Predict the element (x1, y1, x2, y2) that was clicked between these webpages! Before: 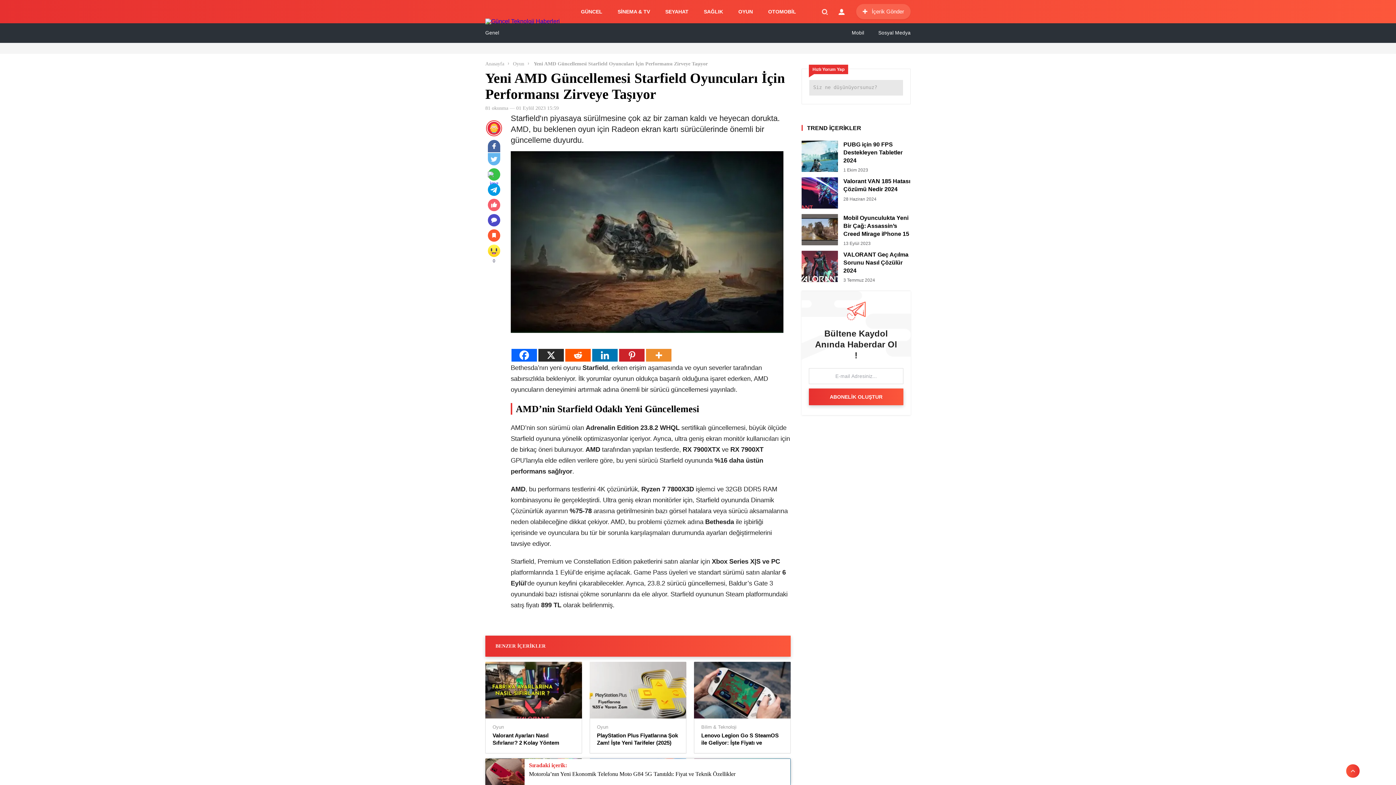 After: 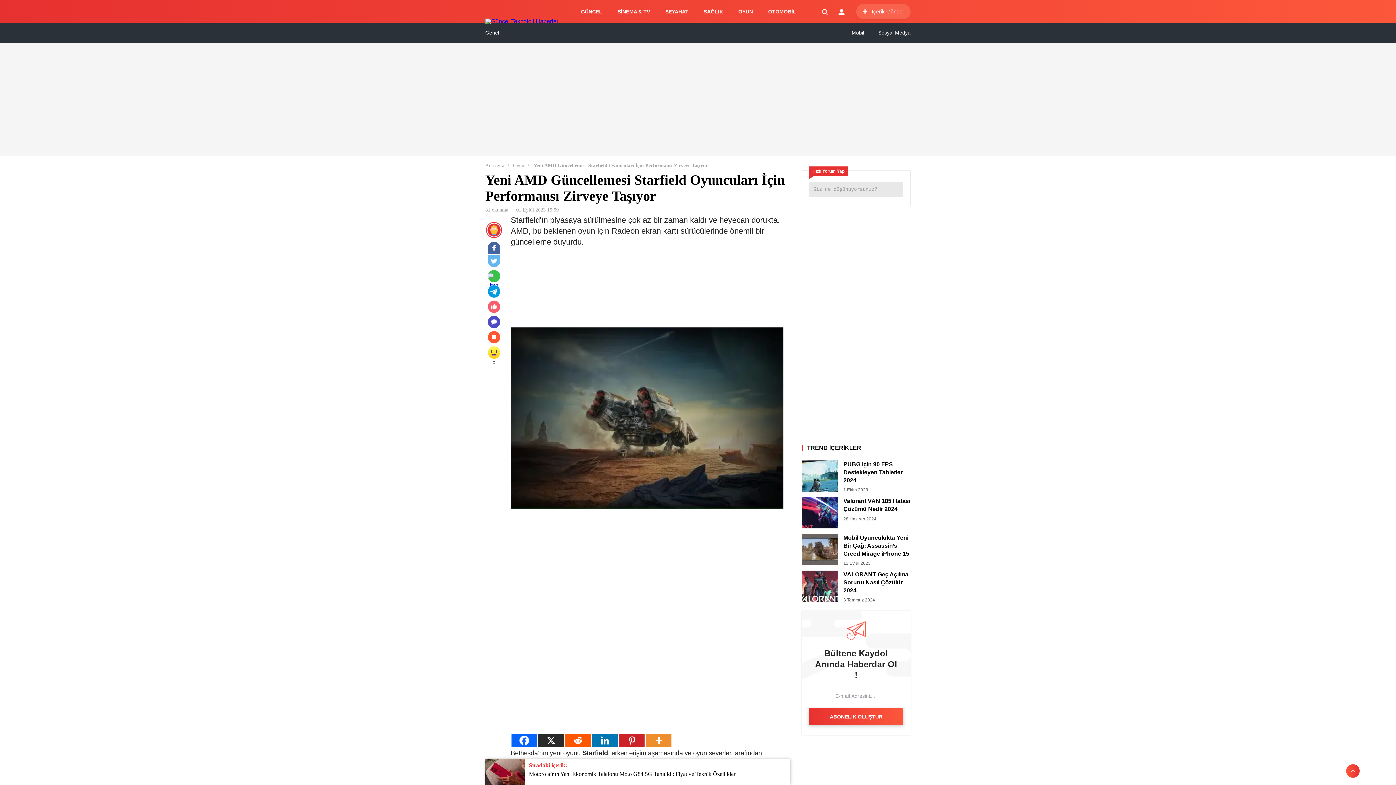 Action: bbox: (646, 349, 671, 361) label: More